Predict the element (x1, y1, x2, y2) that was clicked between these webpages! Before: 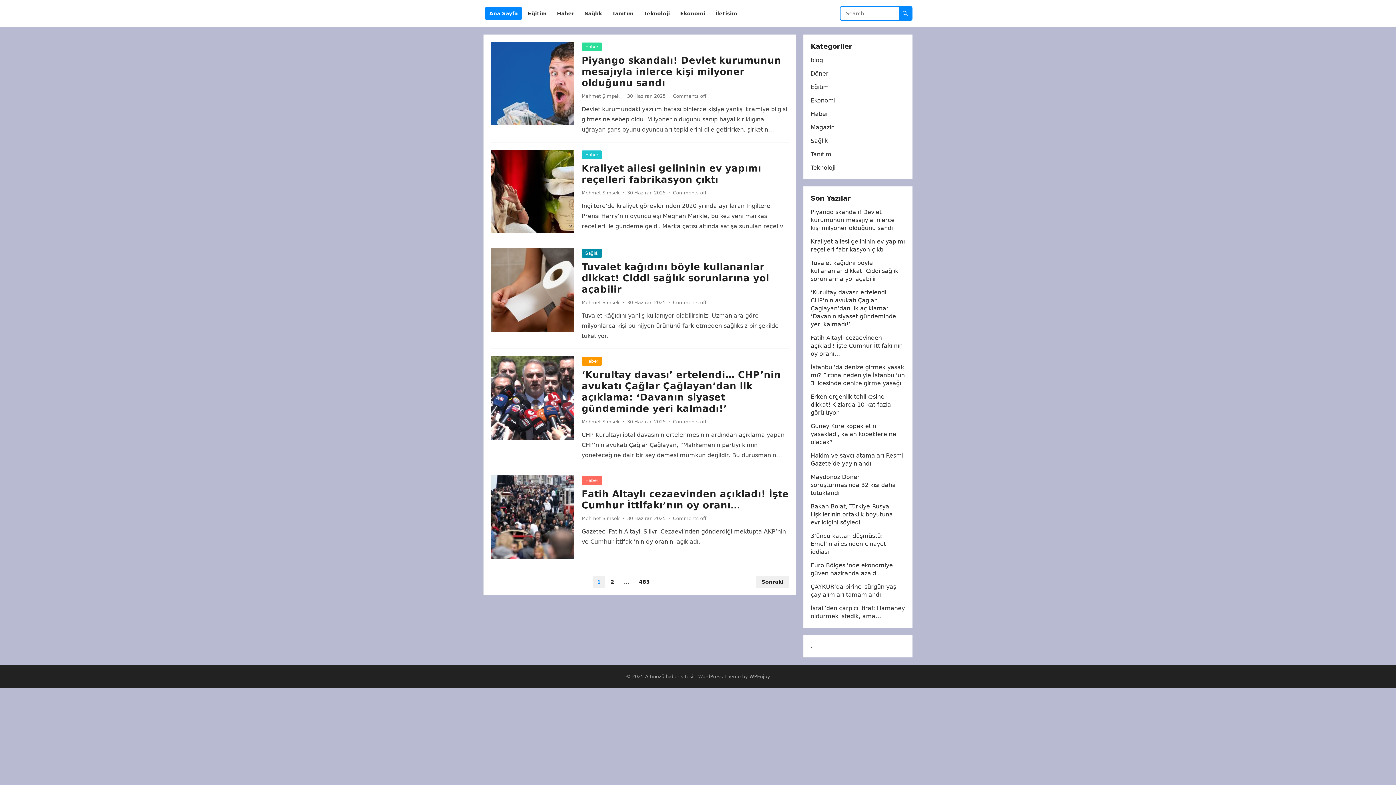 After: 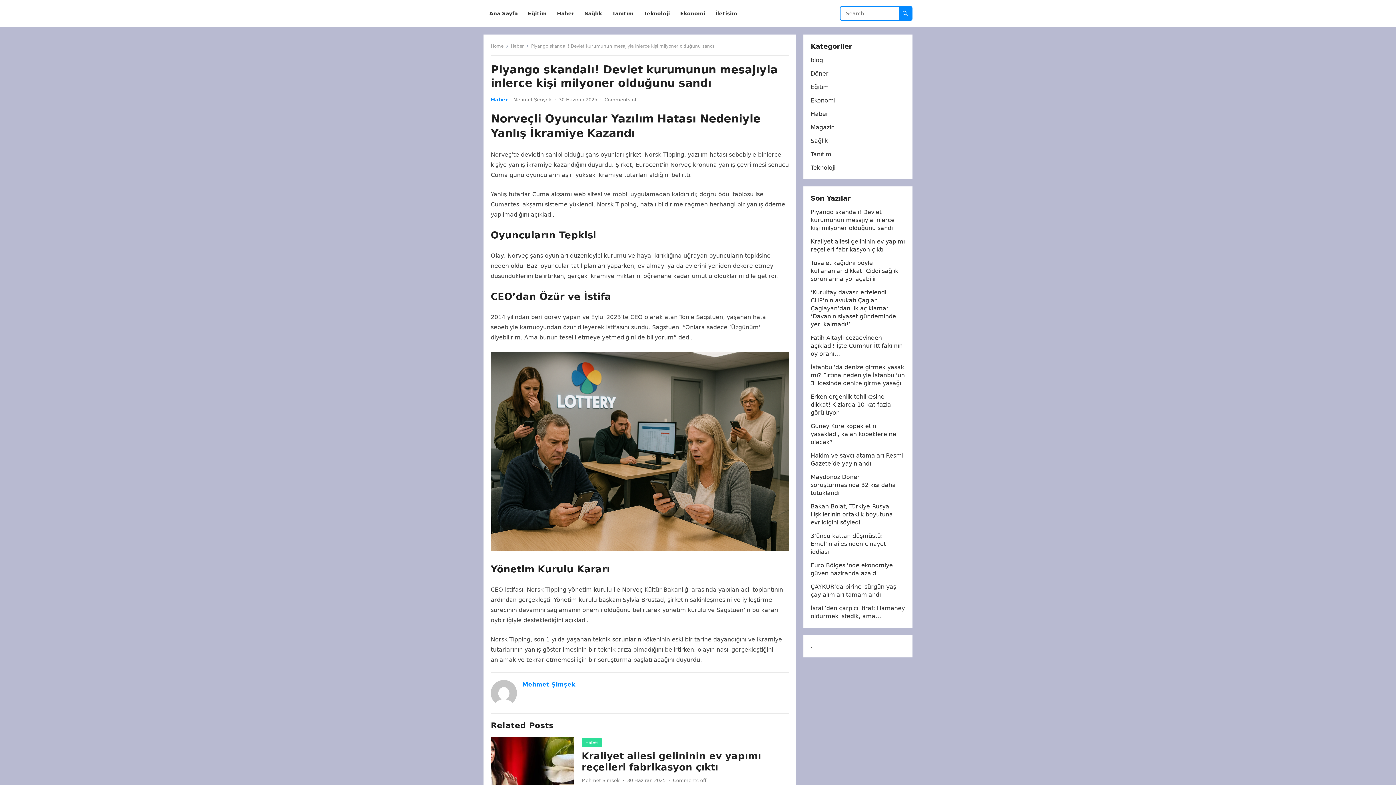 Action: bbox: (810, 208, 894, 231) label: Piyango skandalı! Devlet kurumunun mesajıyla inlerce kişi milyoner olduğunu sandı